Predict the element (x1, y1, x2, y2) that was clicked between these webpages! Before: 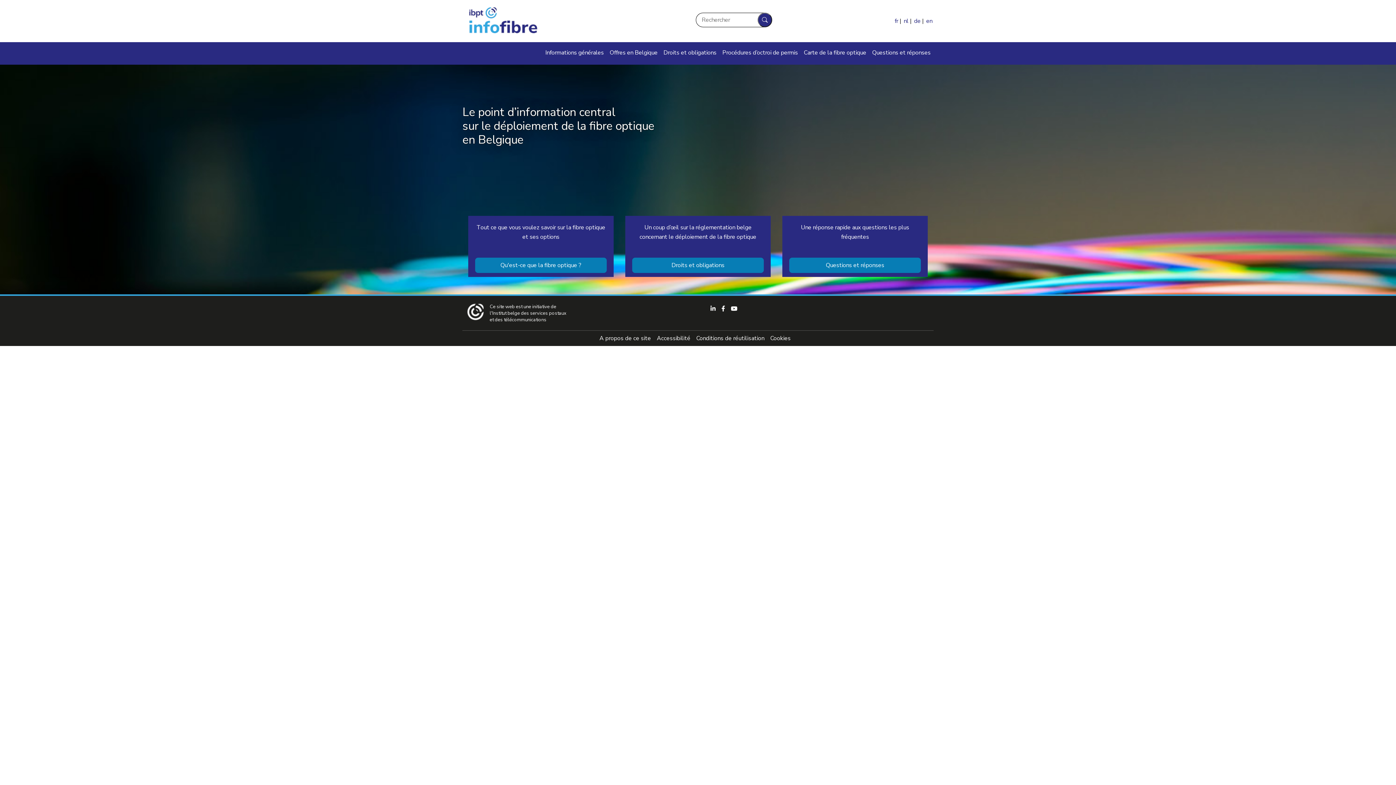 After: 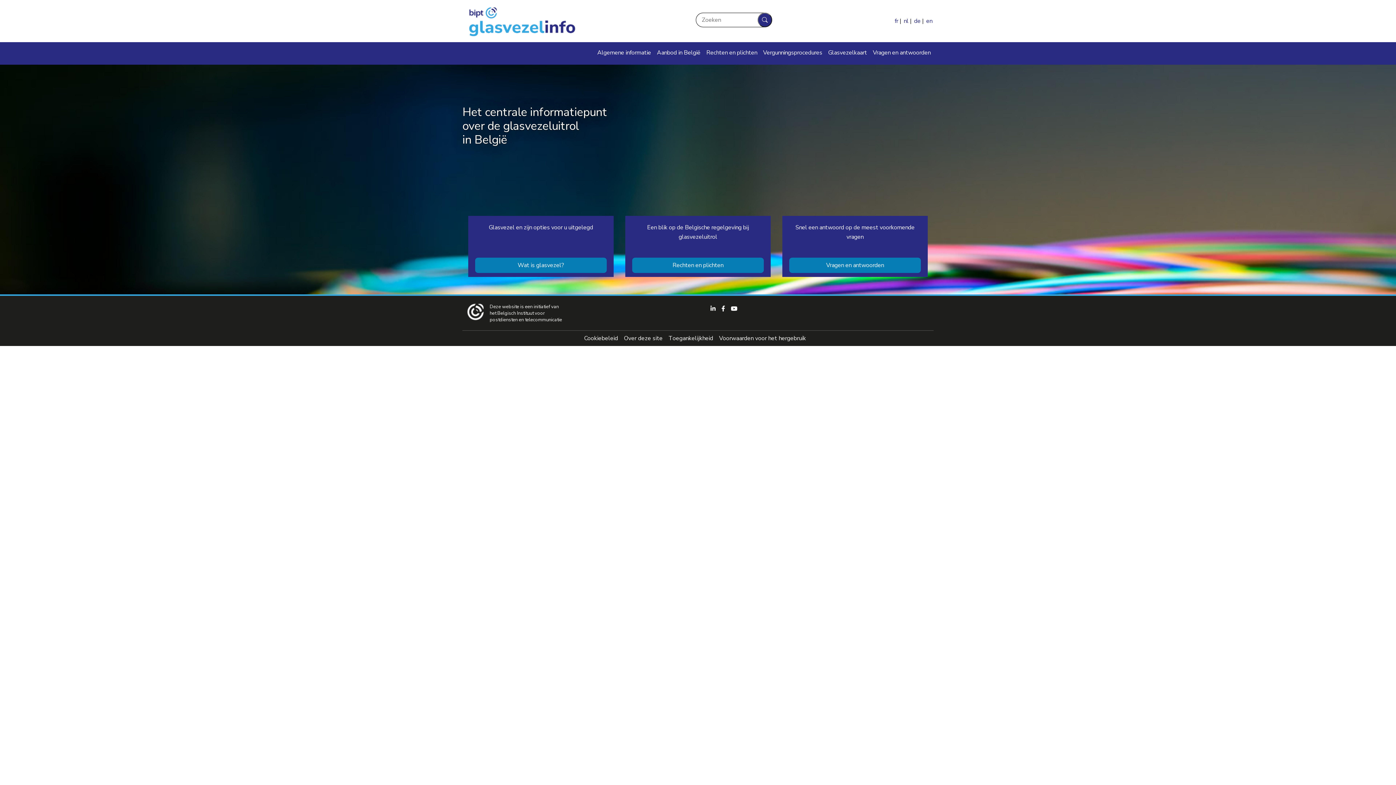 Action: label: nl bbox: (904, 17, 908, 25)